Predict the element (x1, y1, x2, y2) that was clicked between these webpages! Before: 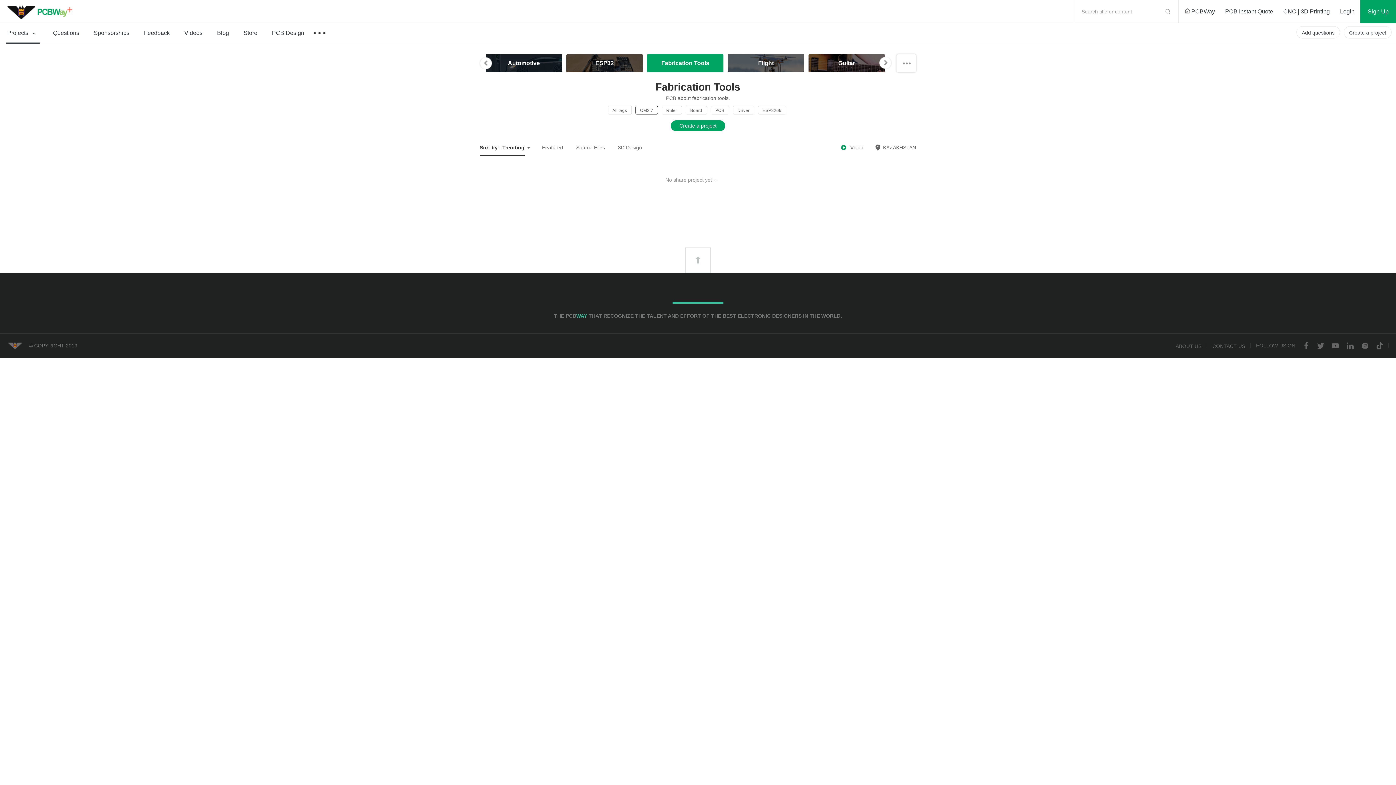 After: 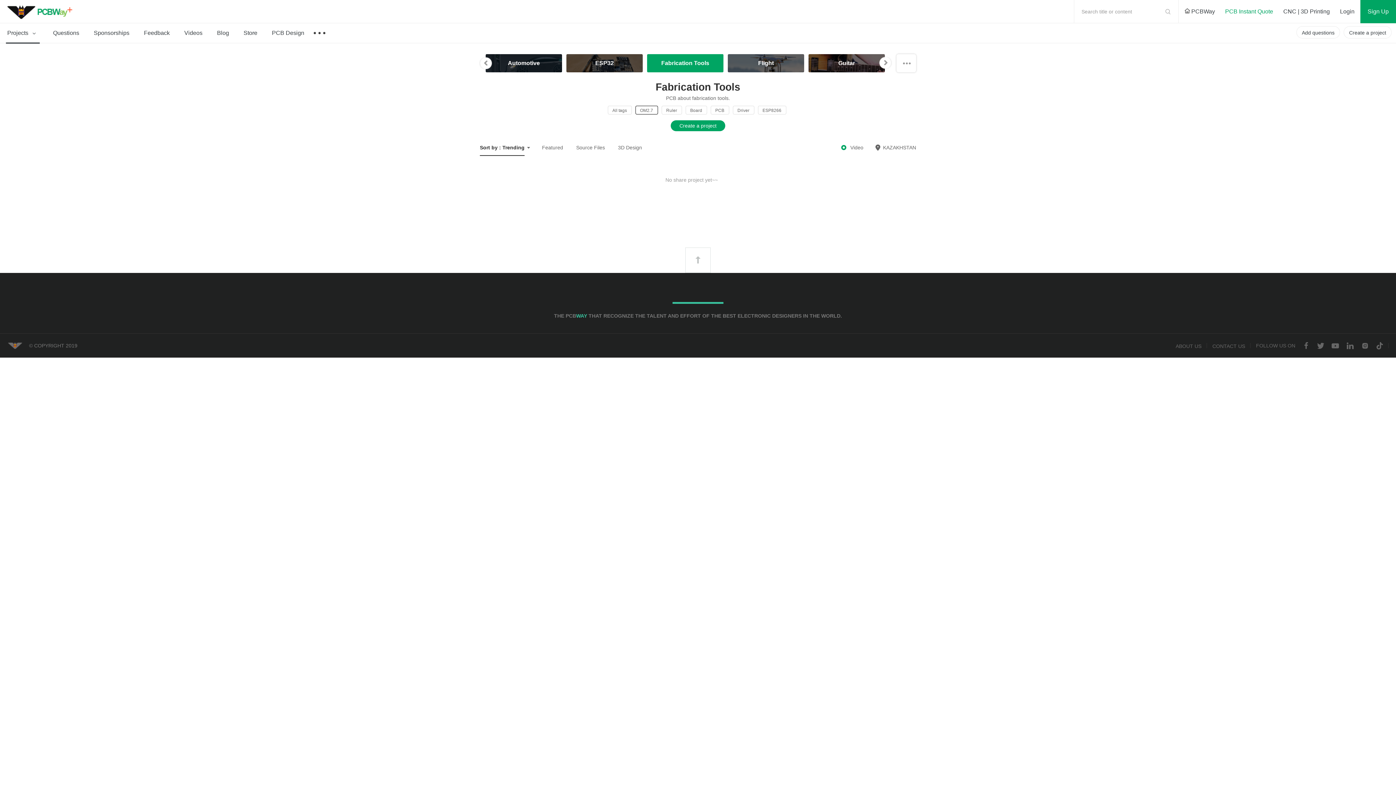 Action: bbox: (1221, 0, 1277, 23) label: PCB Instant Quote